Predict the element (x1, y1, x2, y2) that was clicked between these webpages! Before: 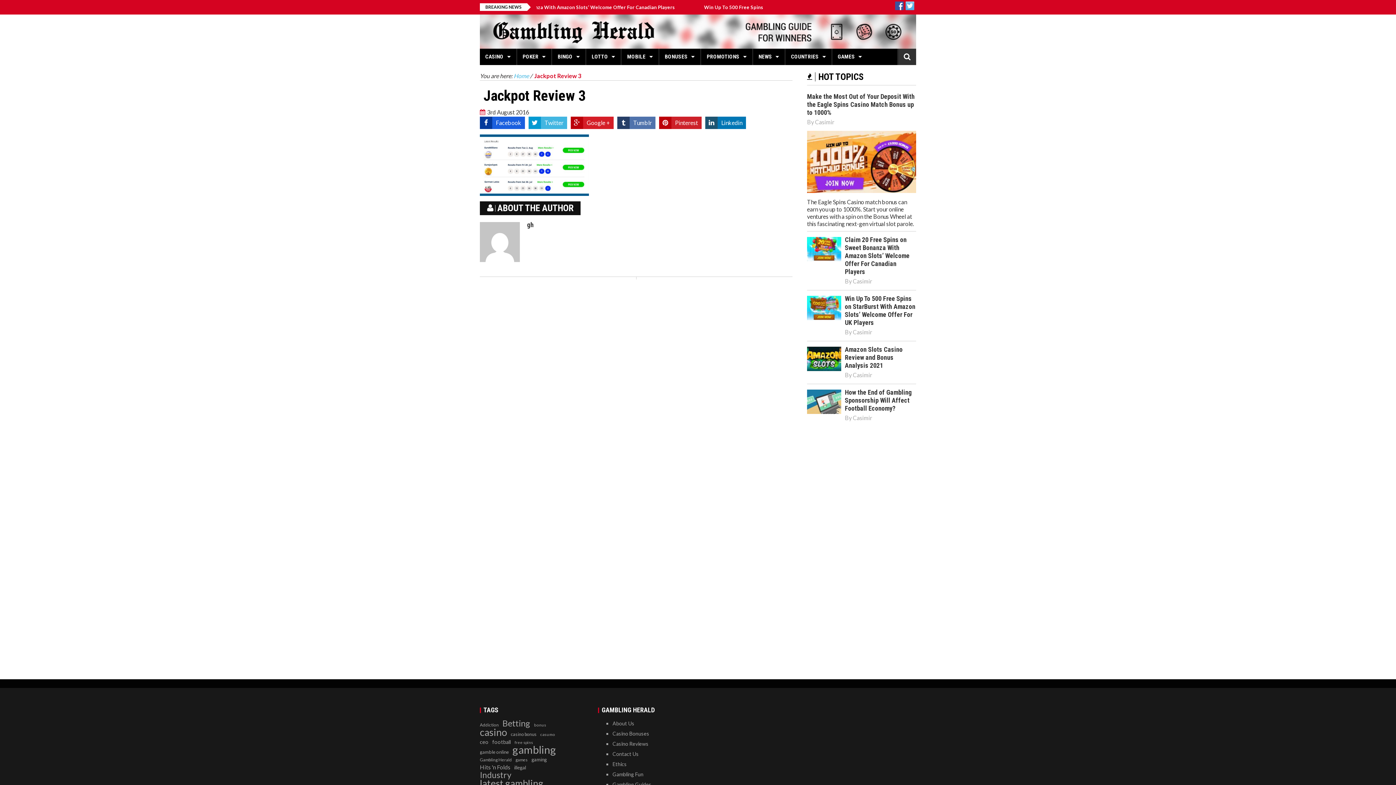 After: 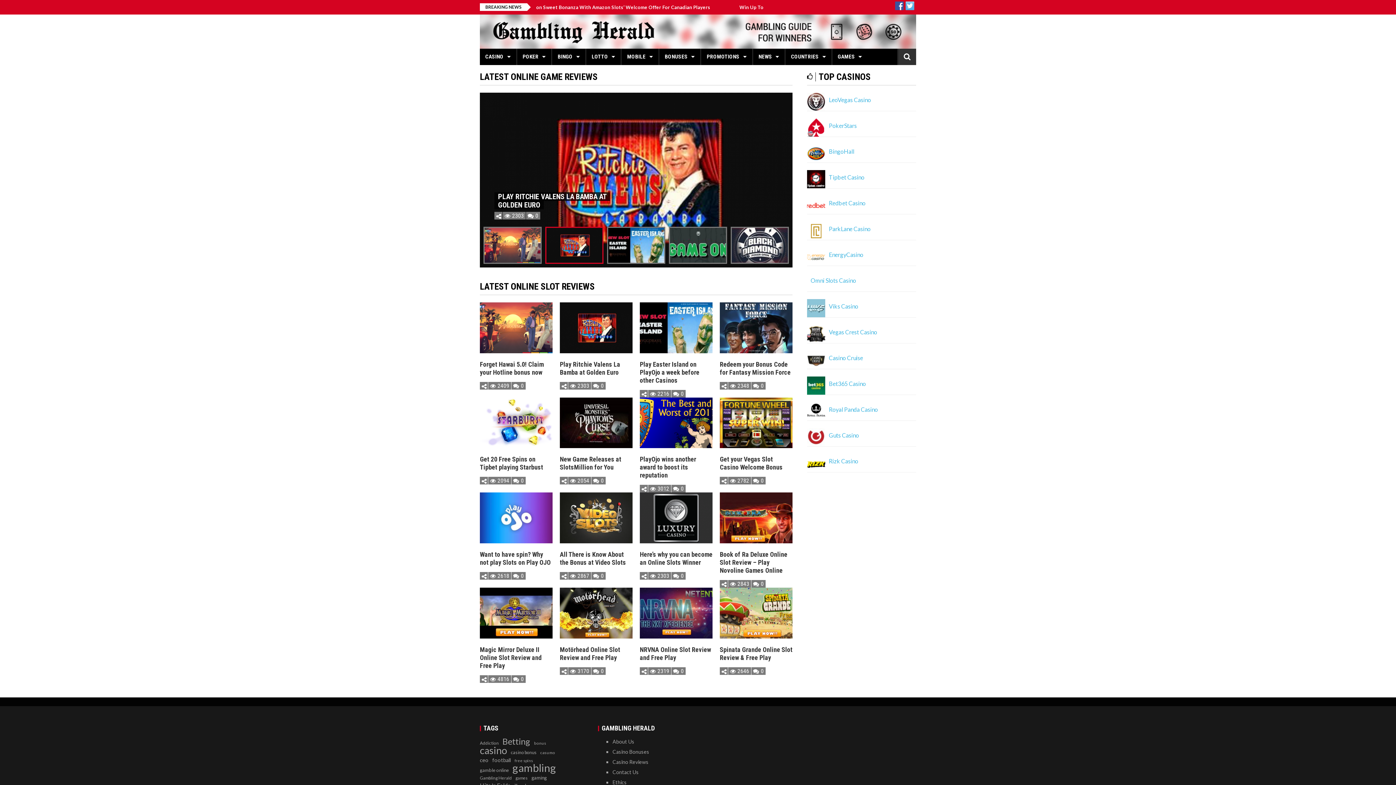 Action: bbox: (838, 48, 856, 65) label: GAMES